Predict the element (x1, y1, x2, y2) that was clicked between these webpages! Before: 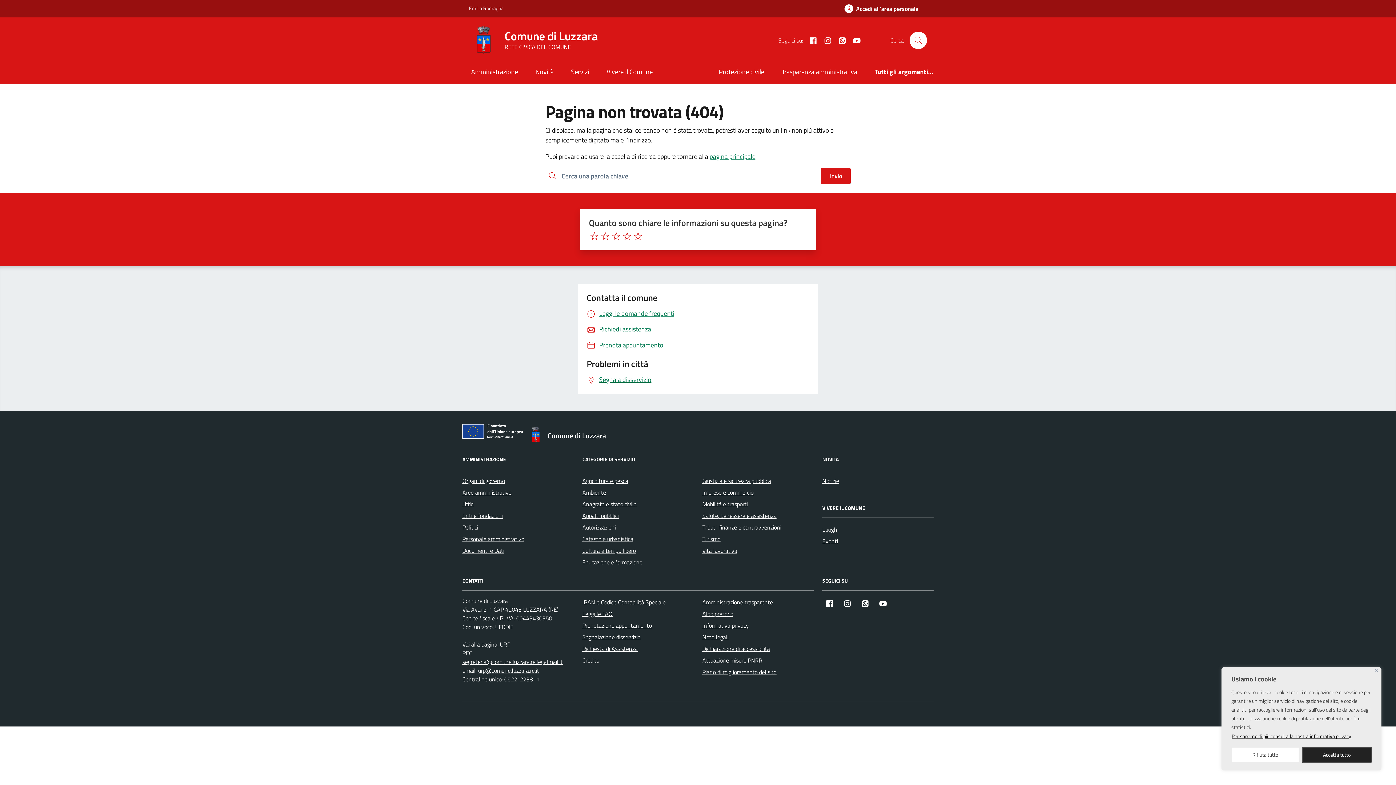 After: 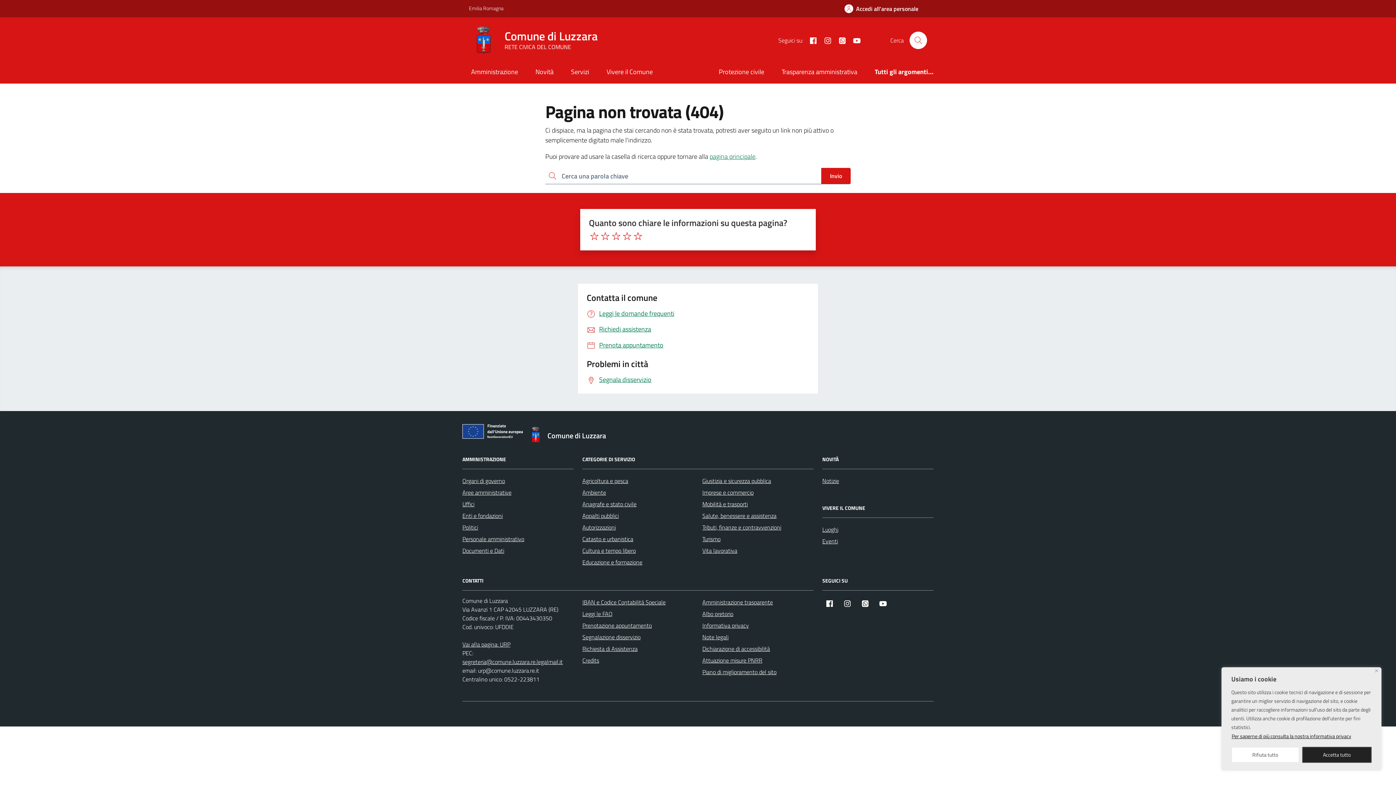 Action: label: urp@comune.luzzara.re.it bbox: (478, 666, 539, 675)